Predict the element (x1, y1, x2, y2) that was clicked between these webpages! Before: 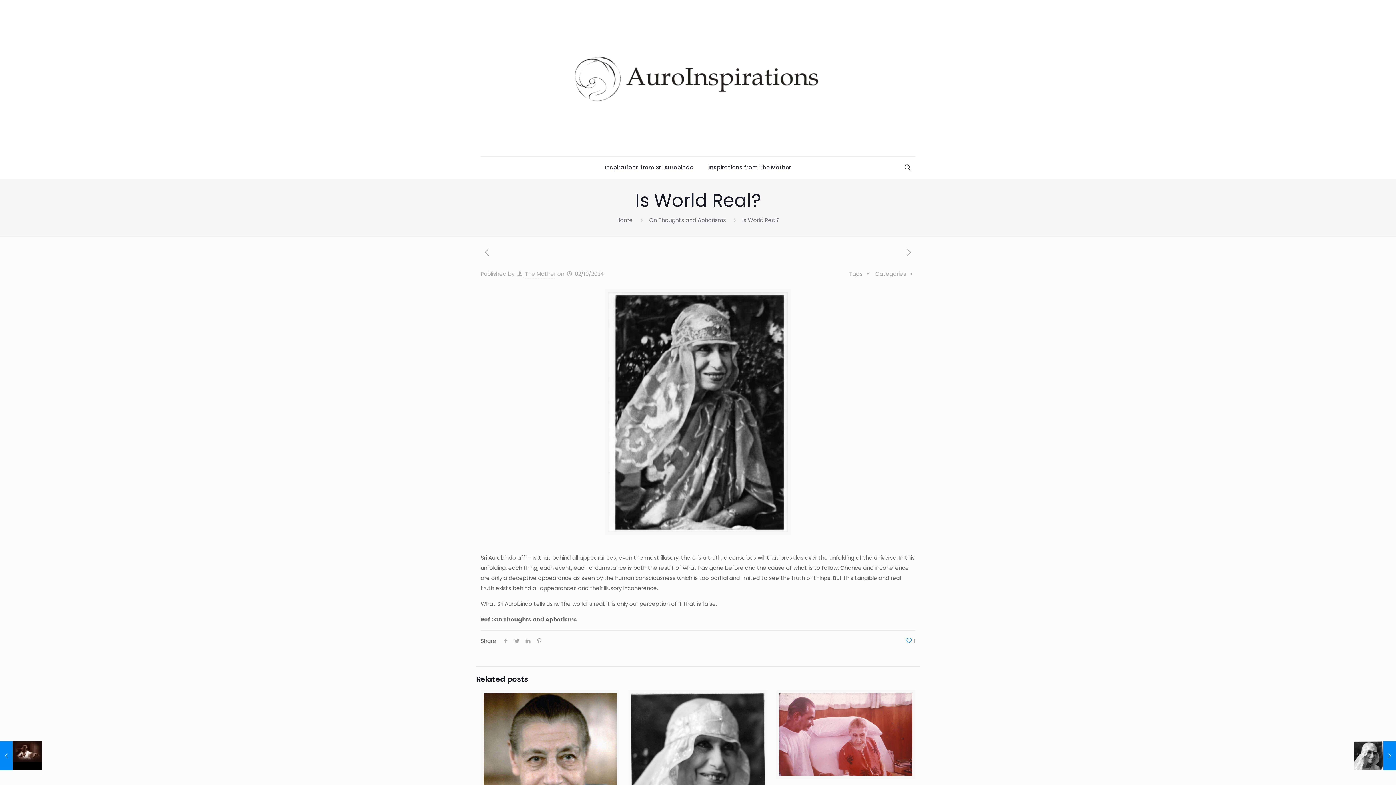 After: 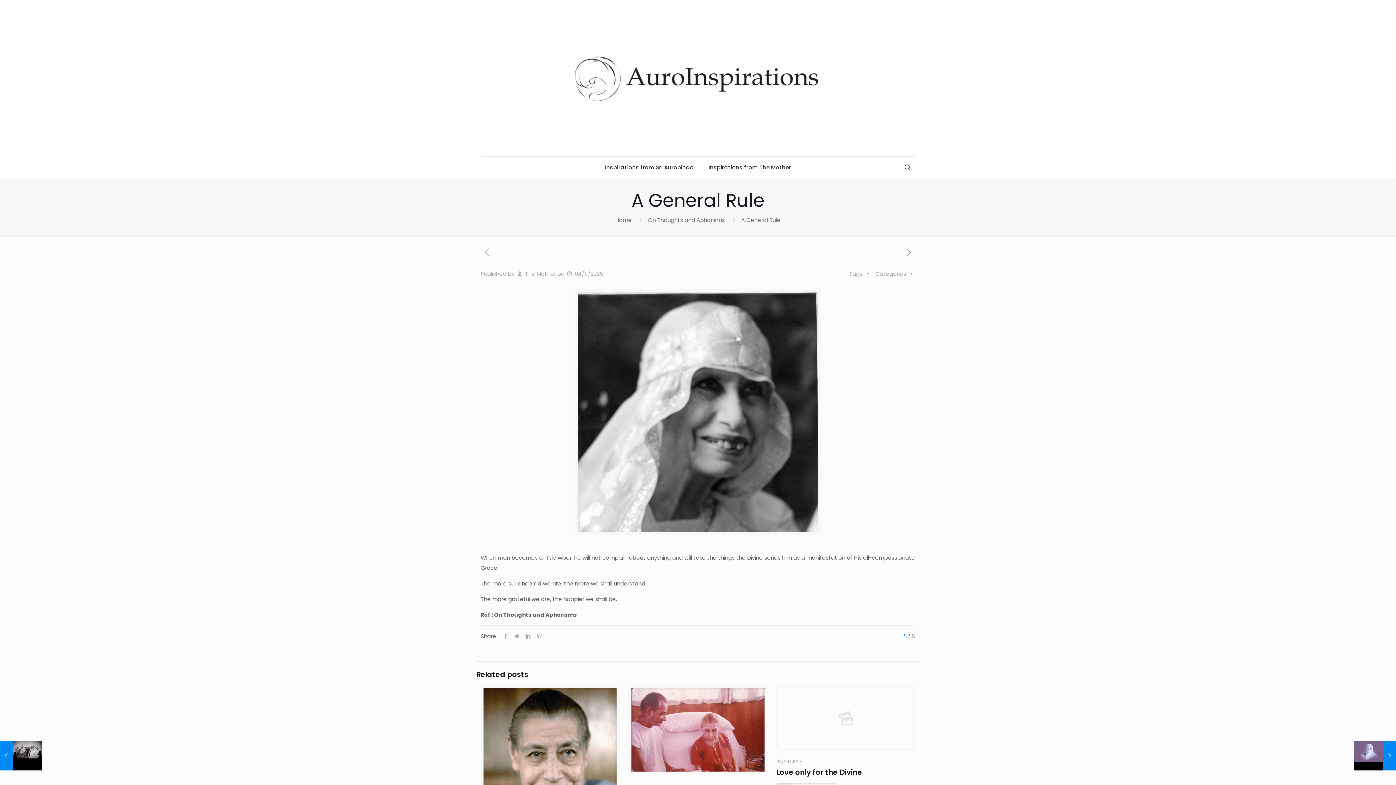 Action: bbox: (631, 693, 764, 824)